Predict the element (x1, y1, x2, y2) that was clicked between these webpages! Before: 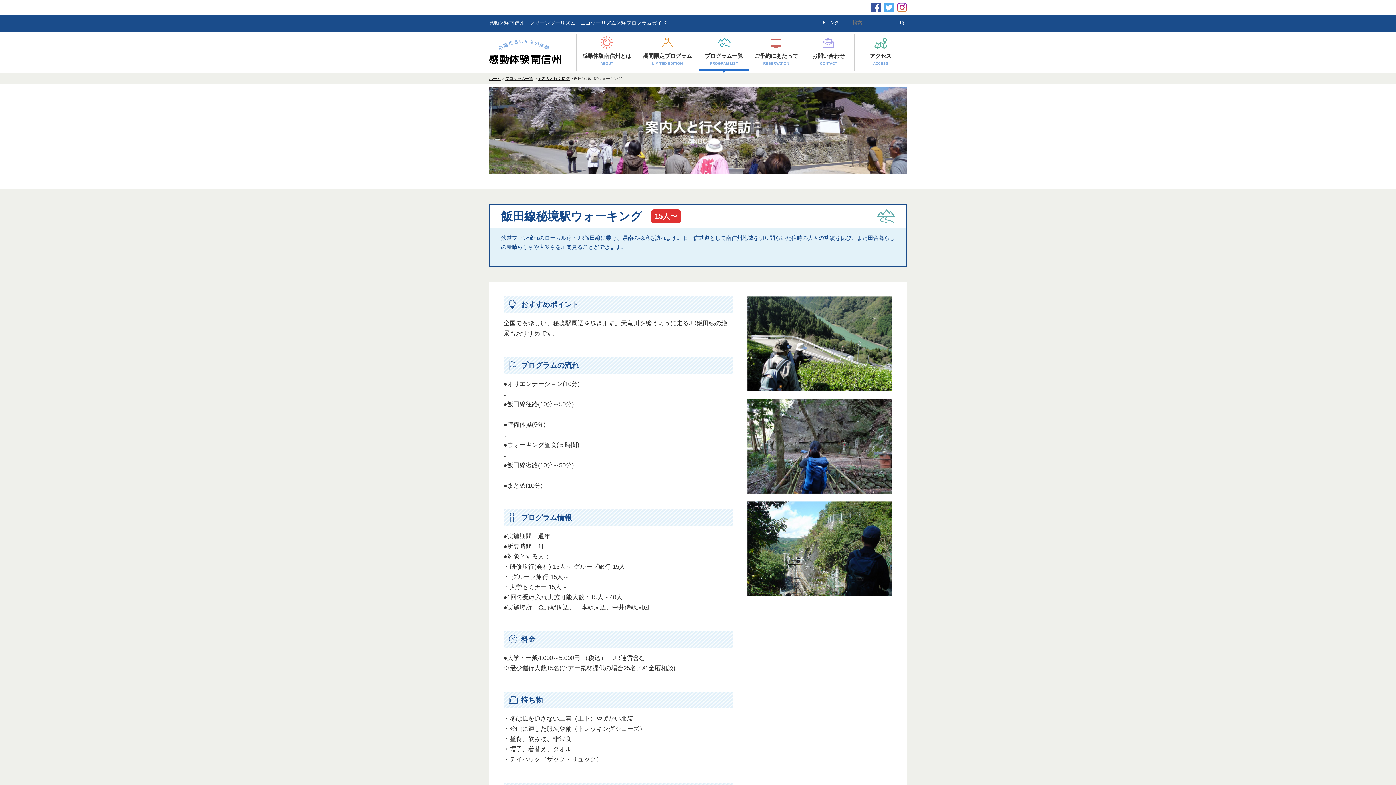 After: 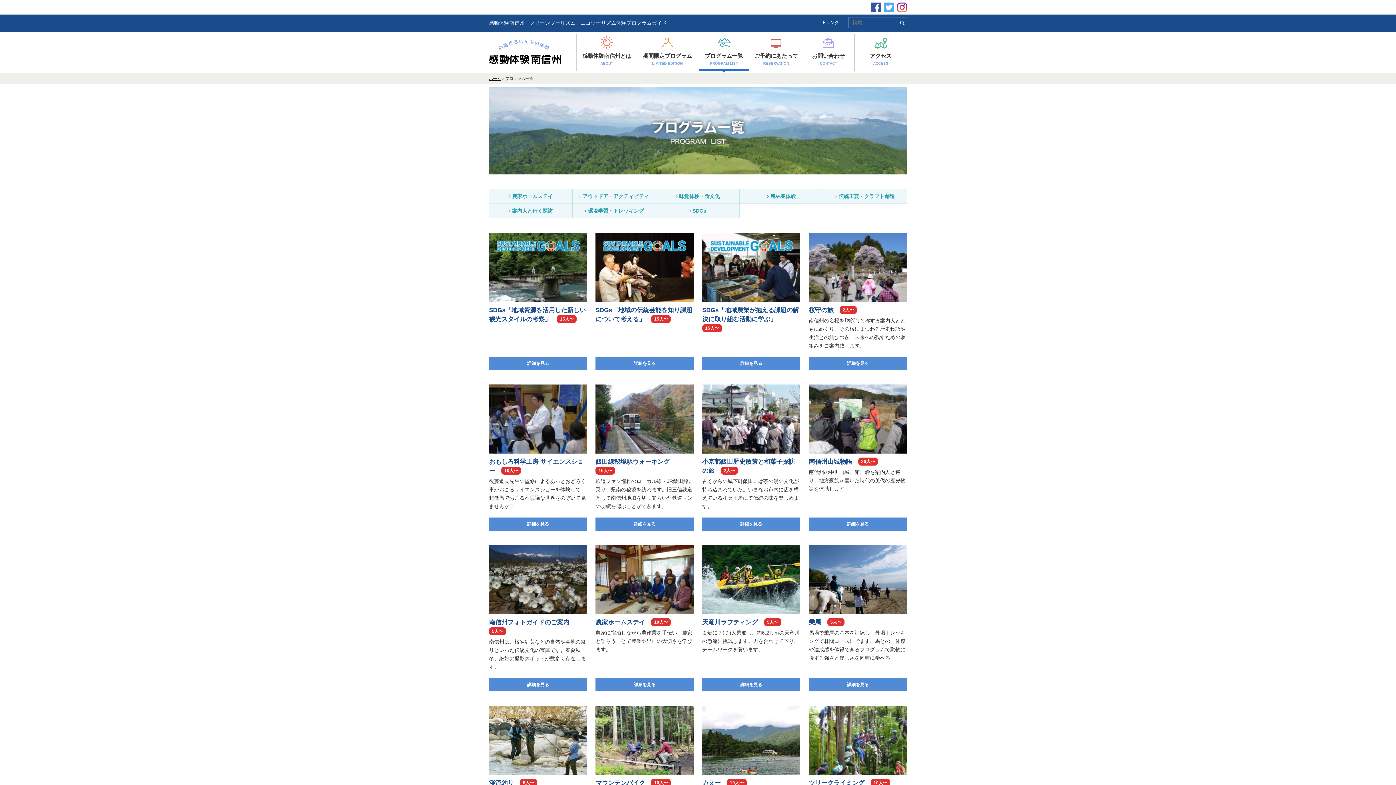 Action: bbox: (505, 76, 533, 80) label: プログラム一覧